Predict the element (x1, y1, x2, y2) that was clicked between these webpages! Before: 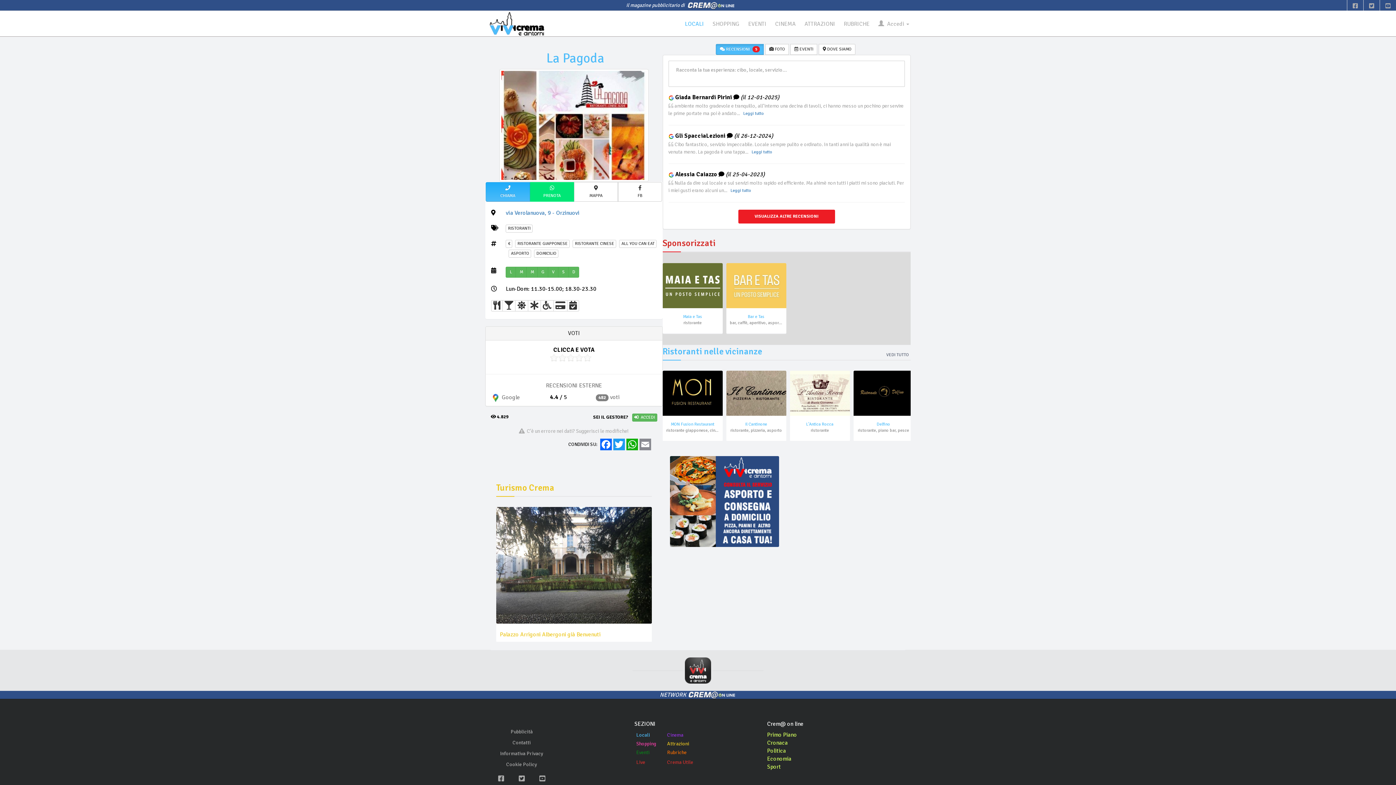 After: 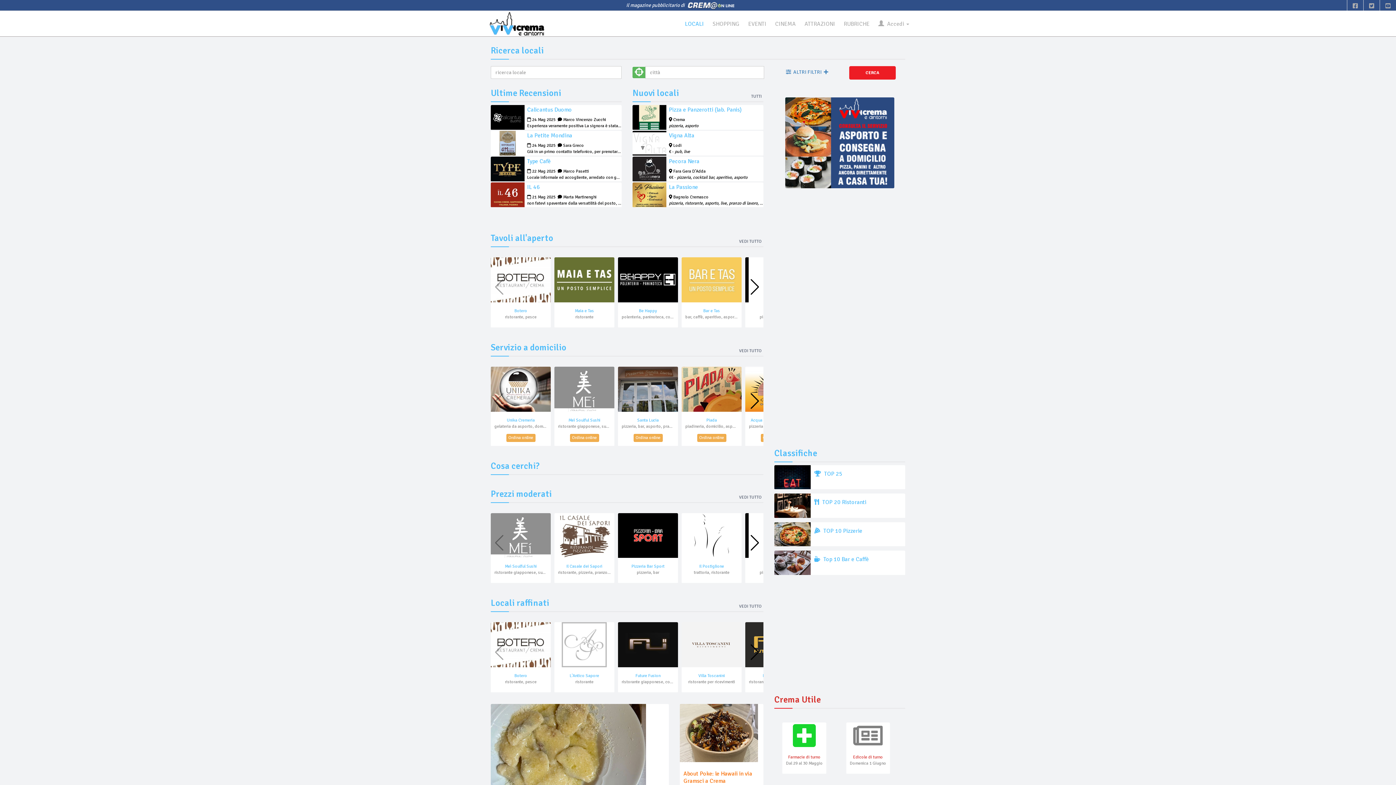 Action: bbox: (679, 11, 707, 27) label: LOCALI